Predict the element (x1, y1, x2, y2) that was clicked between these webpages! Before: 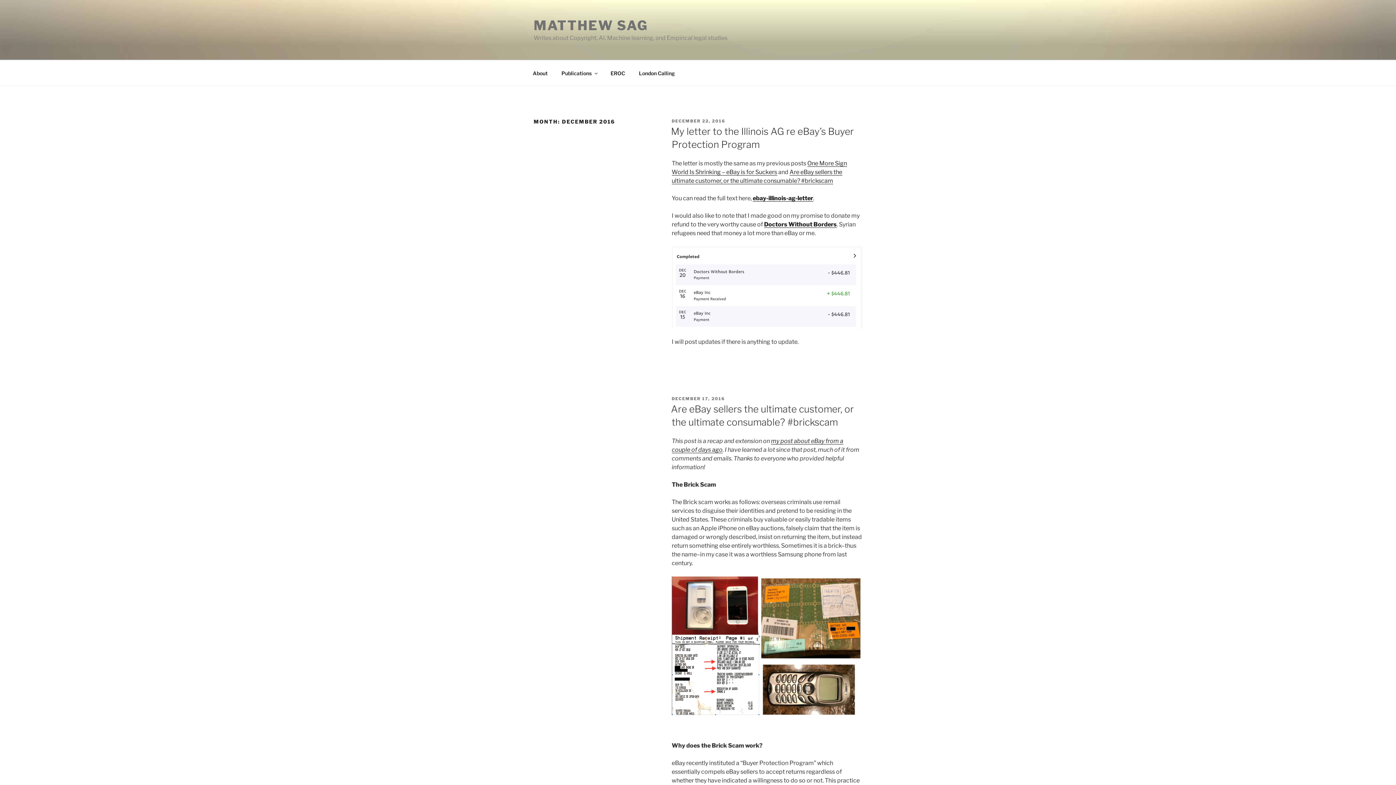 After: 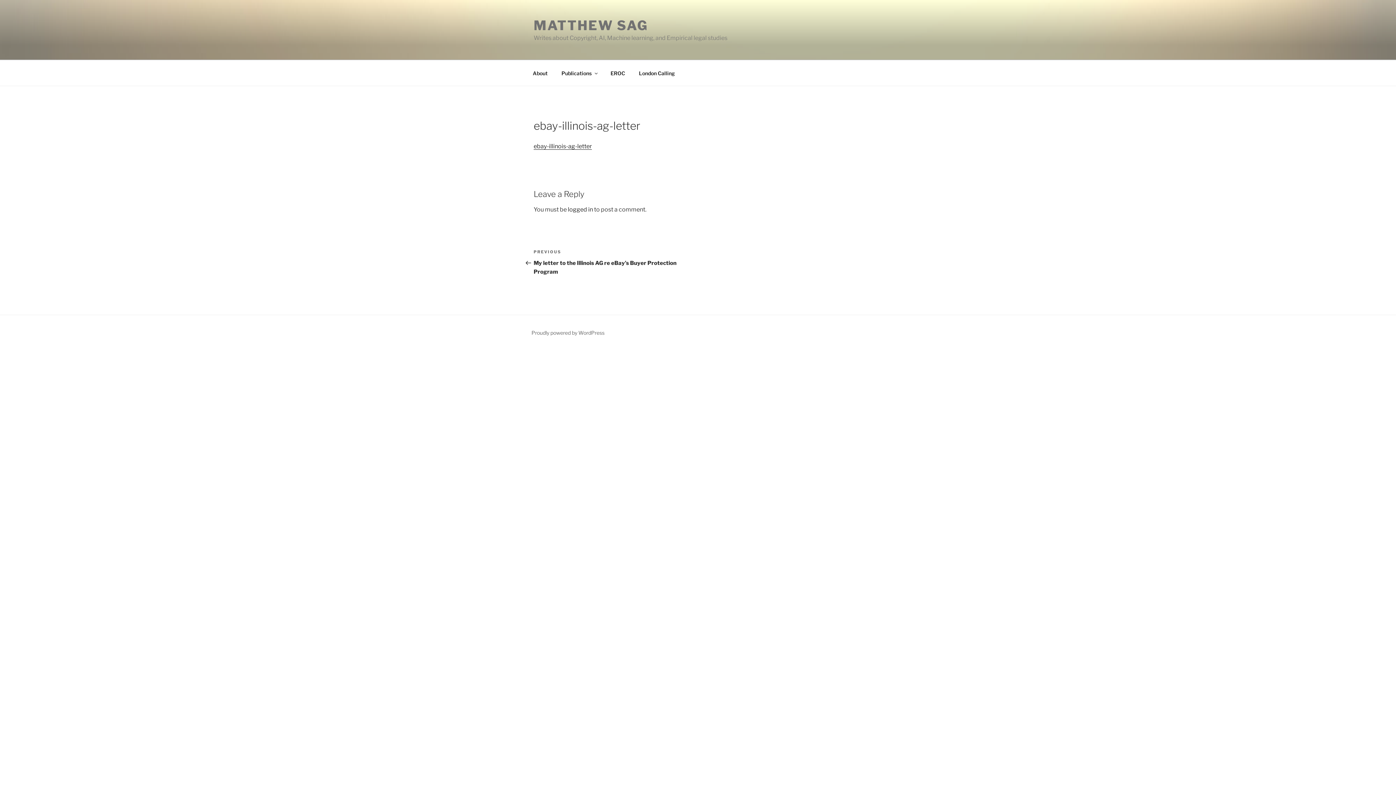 Action: bbox: (752, 195, 813, 201) label: ebay-illinois-ag-letter